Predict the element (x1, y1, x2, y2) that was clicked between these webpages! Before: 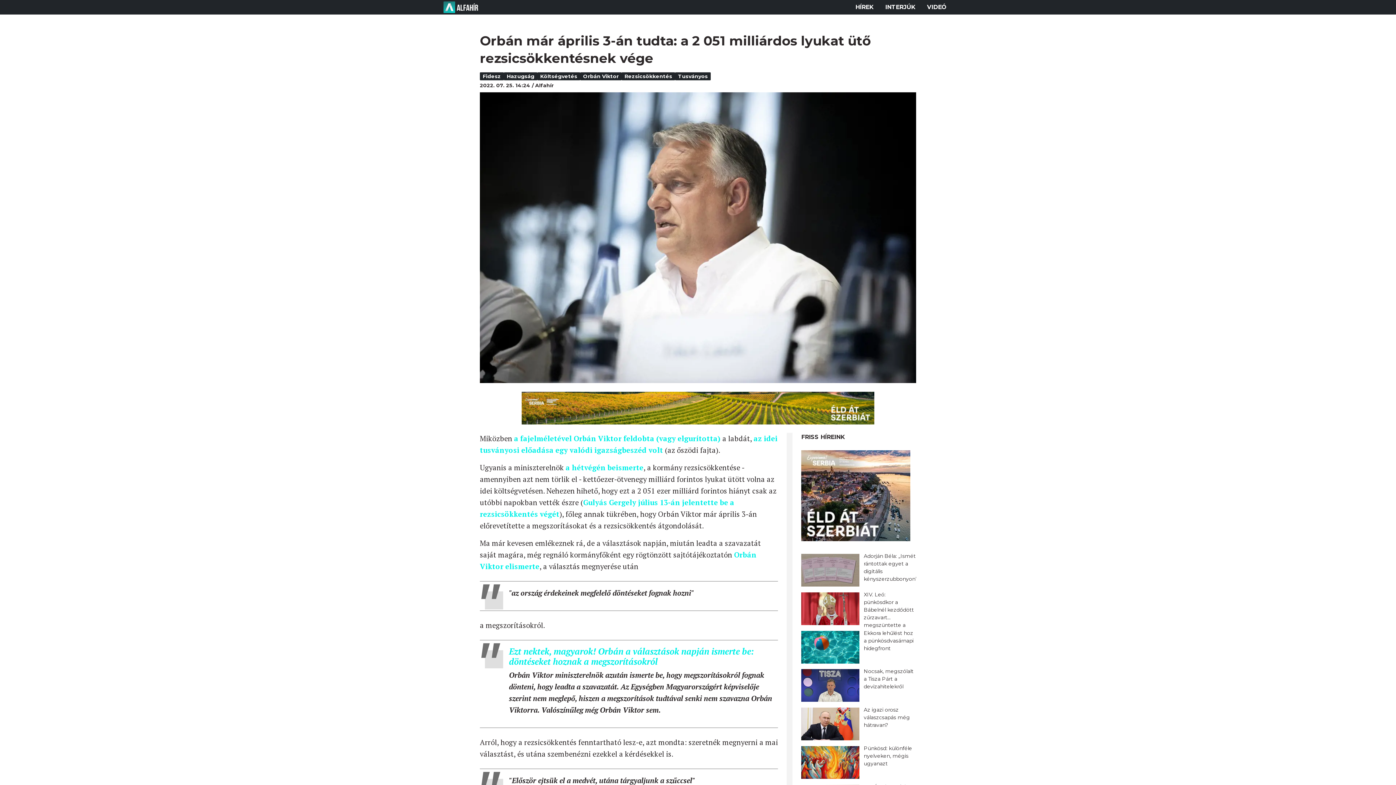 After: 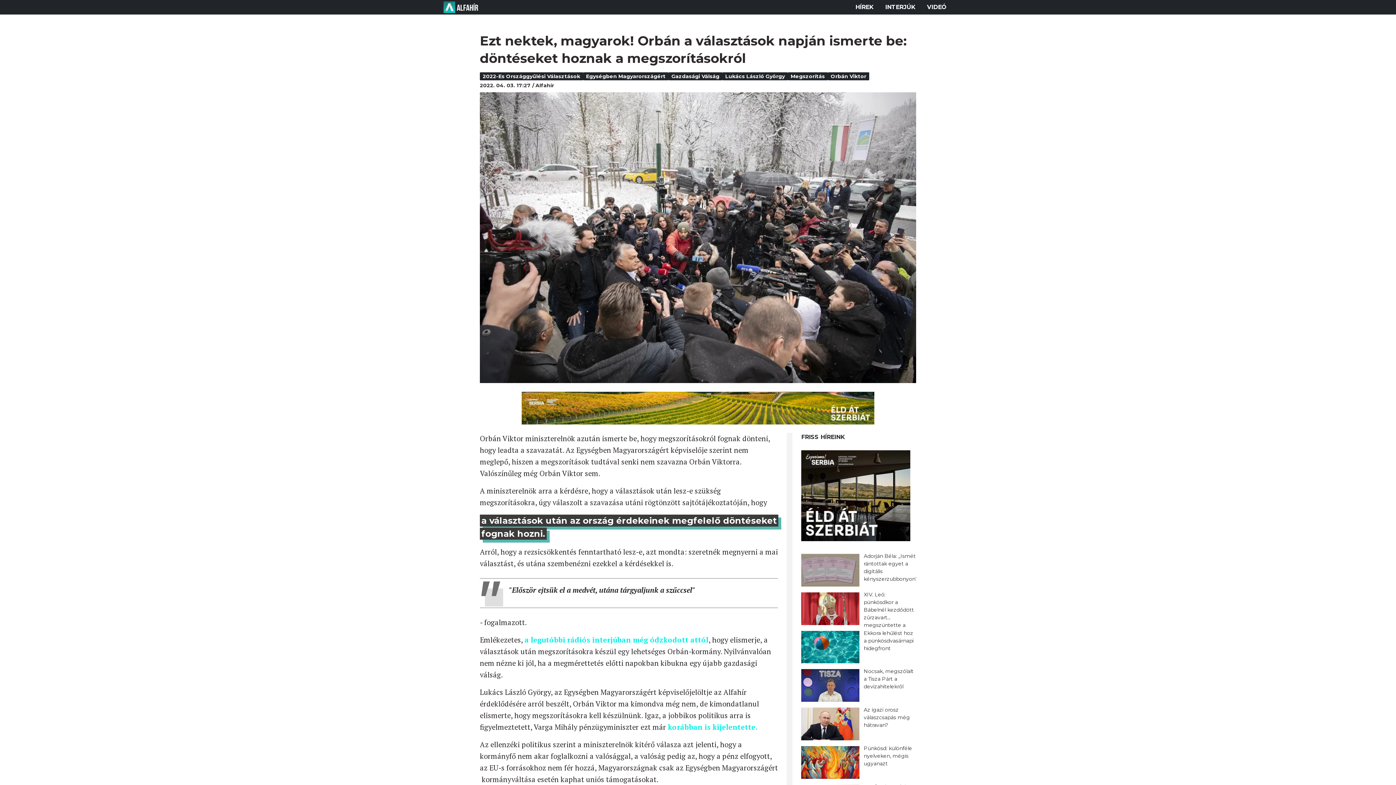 Action: bbox: (509, 645, 754, 668) label: Ezt nektek, magyarok! Orbán a választások napján ismerte be: döntéseket hoznak a megszorításokról